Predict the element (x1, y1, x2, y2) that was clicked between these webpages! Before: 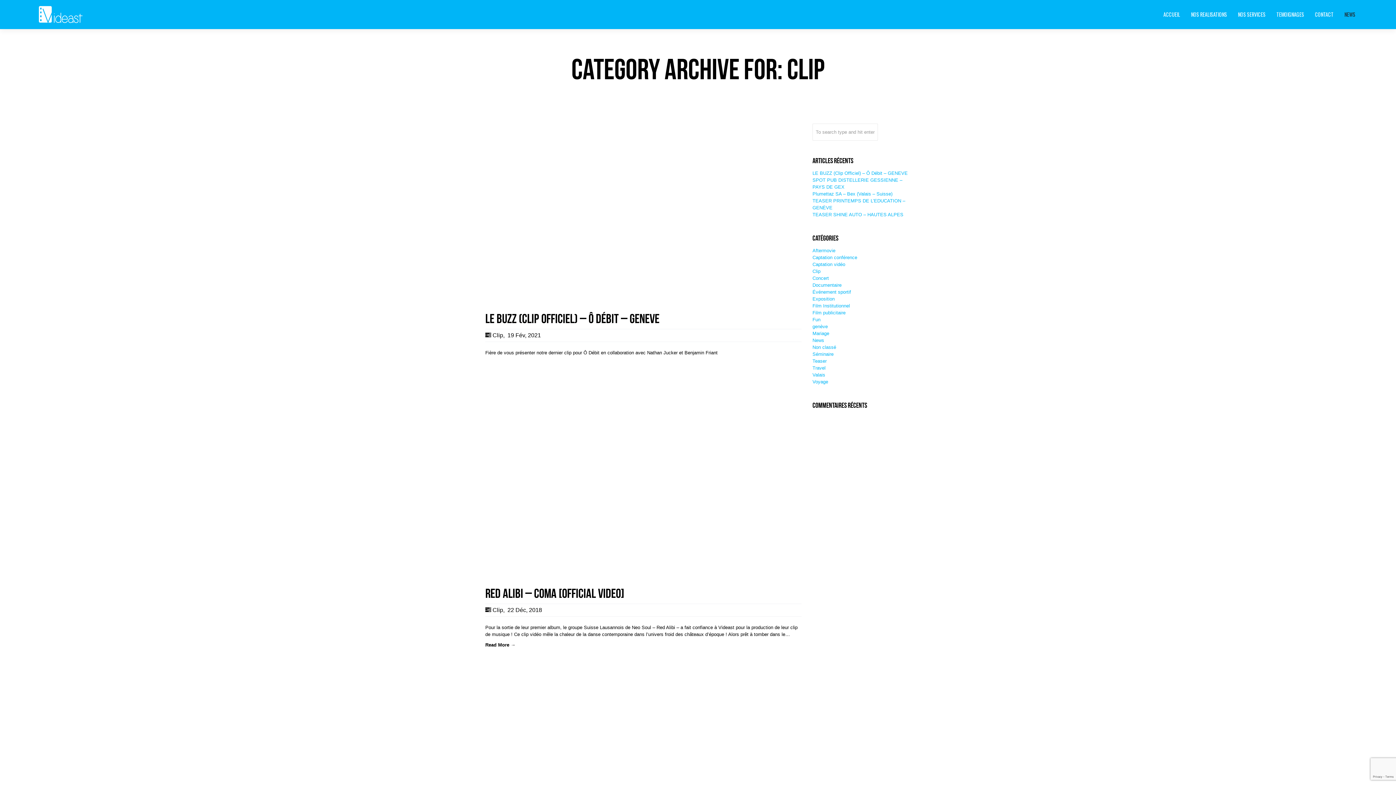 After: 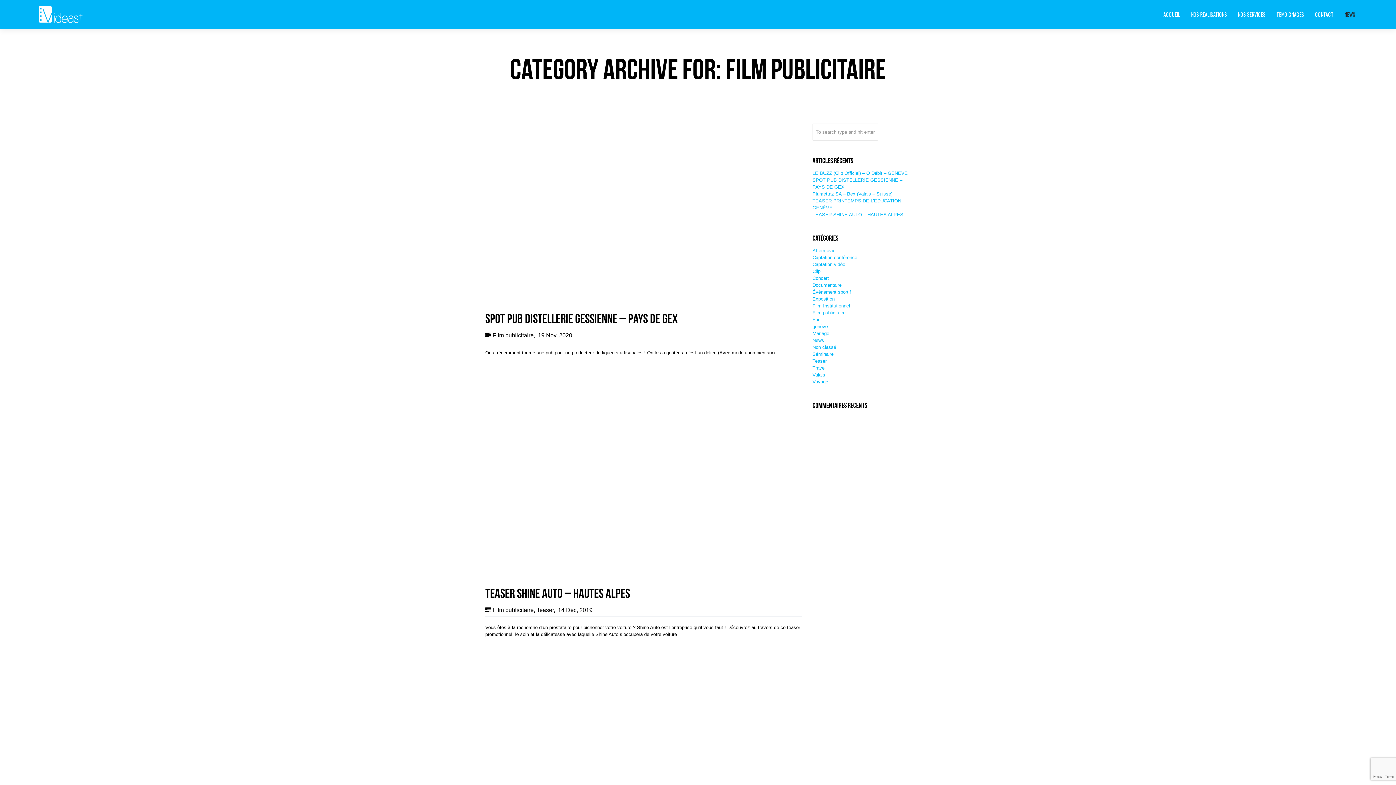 Action: bbox: (812, 310, 845, 315) label: Film publicitaire